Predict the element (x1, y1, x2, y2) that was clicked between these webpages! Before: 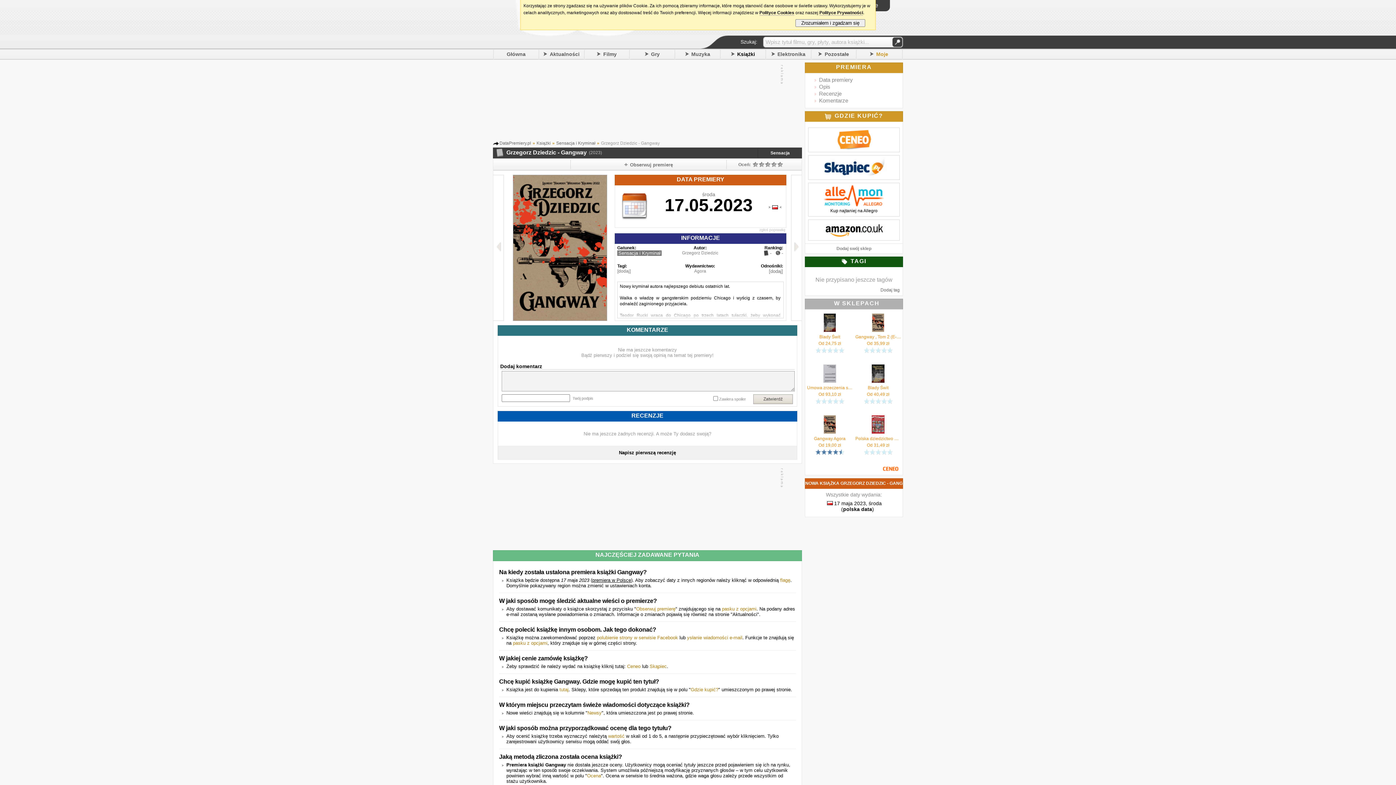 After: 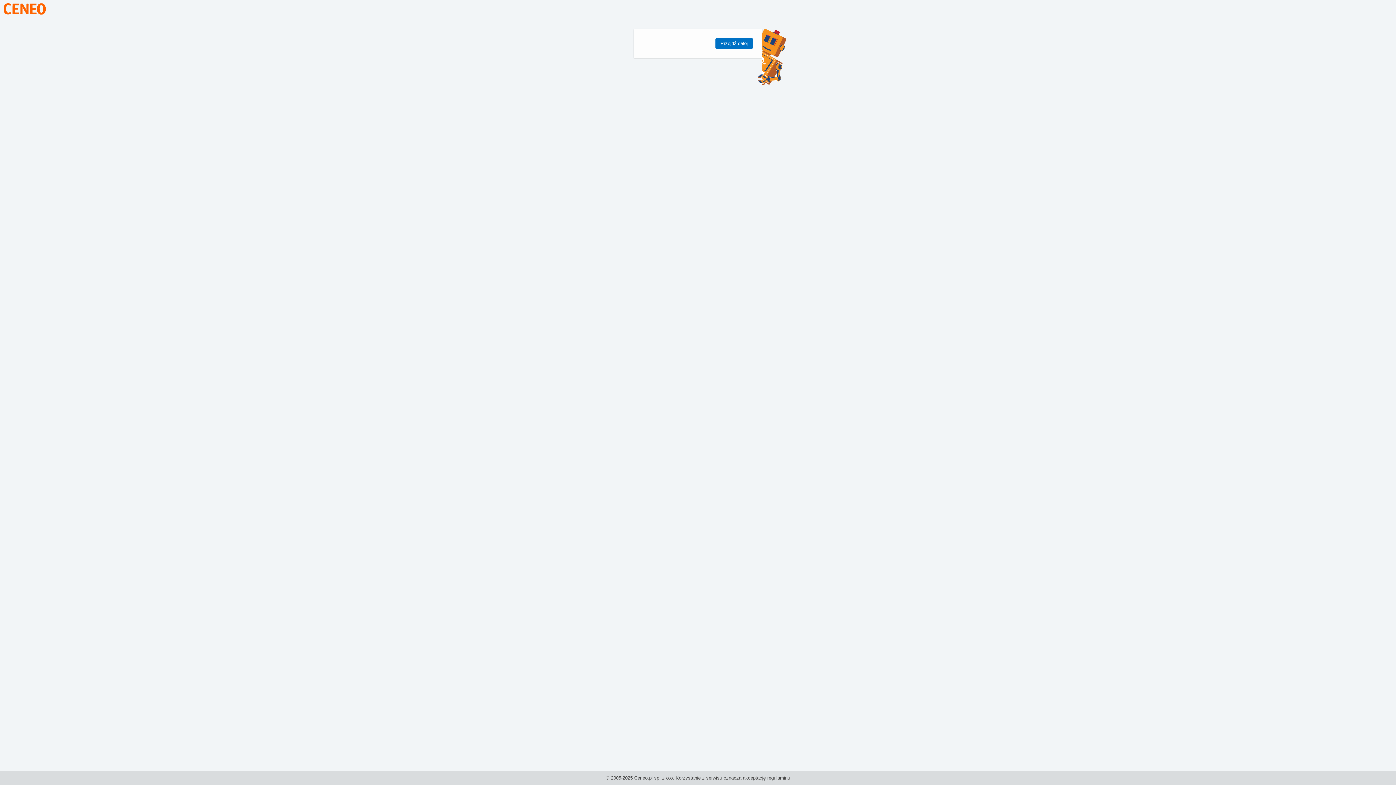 Action: bbox: (807, 341, 852, 346) label: Od 24,75 zł